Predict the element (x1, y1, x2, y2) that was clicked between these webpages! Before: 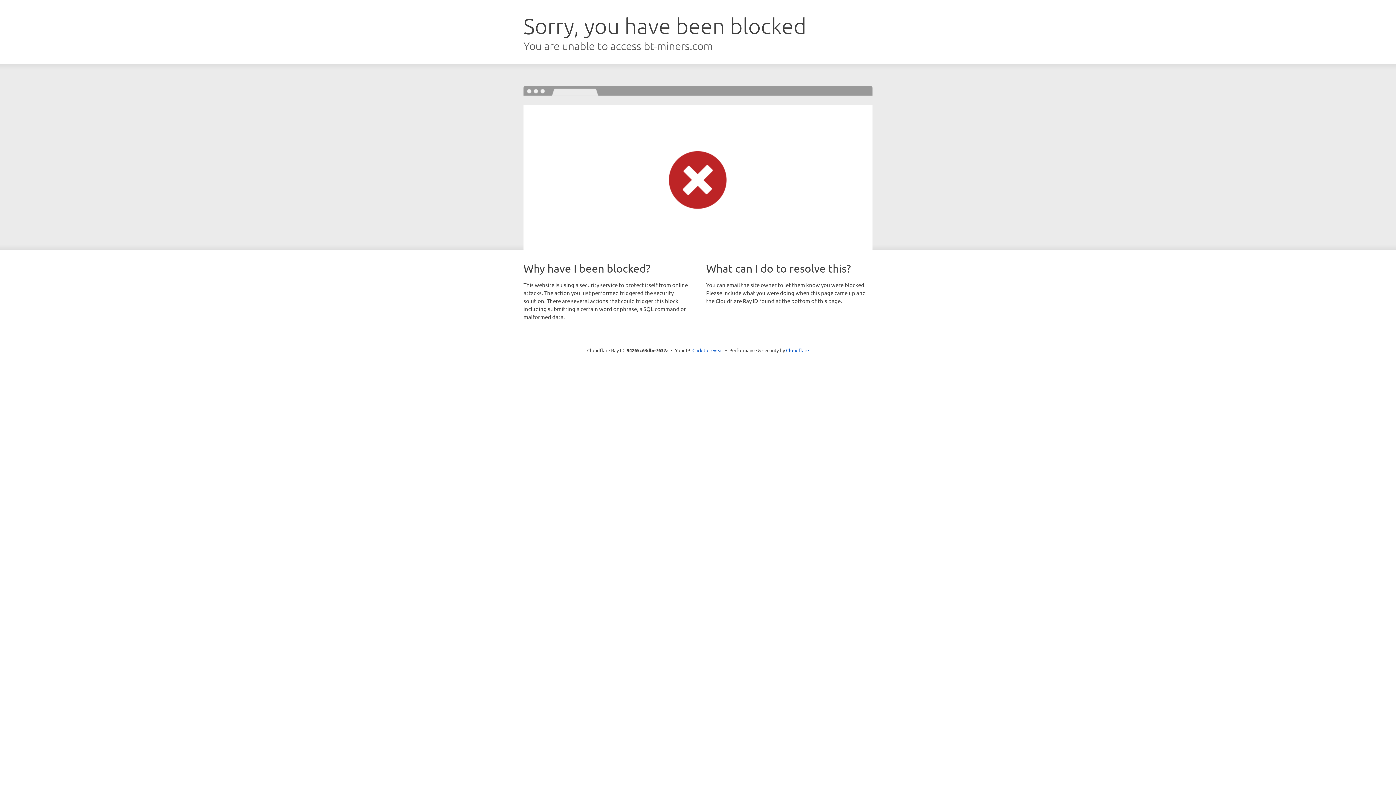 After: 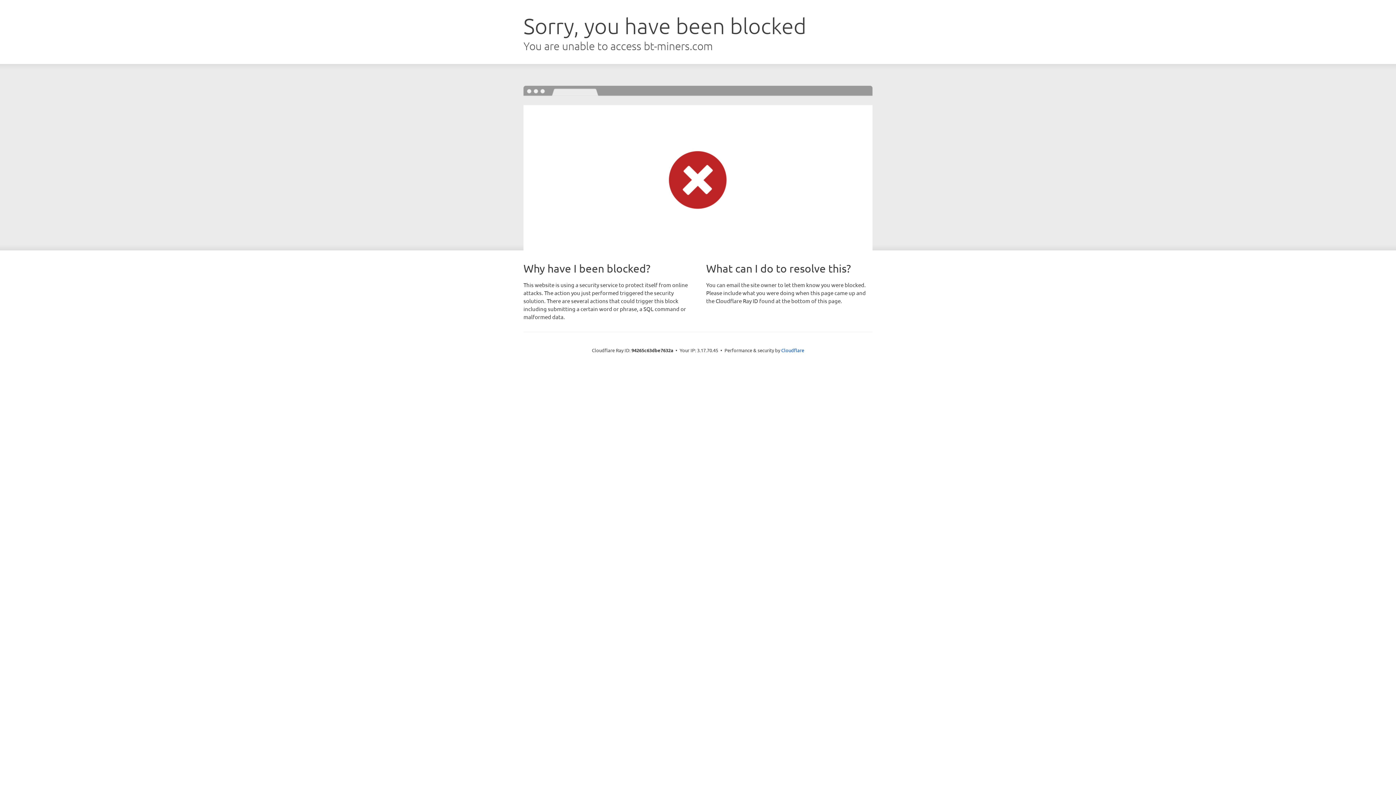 Action: bbox: (692, 346, 723, 353) label: Click to reveal